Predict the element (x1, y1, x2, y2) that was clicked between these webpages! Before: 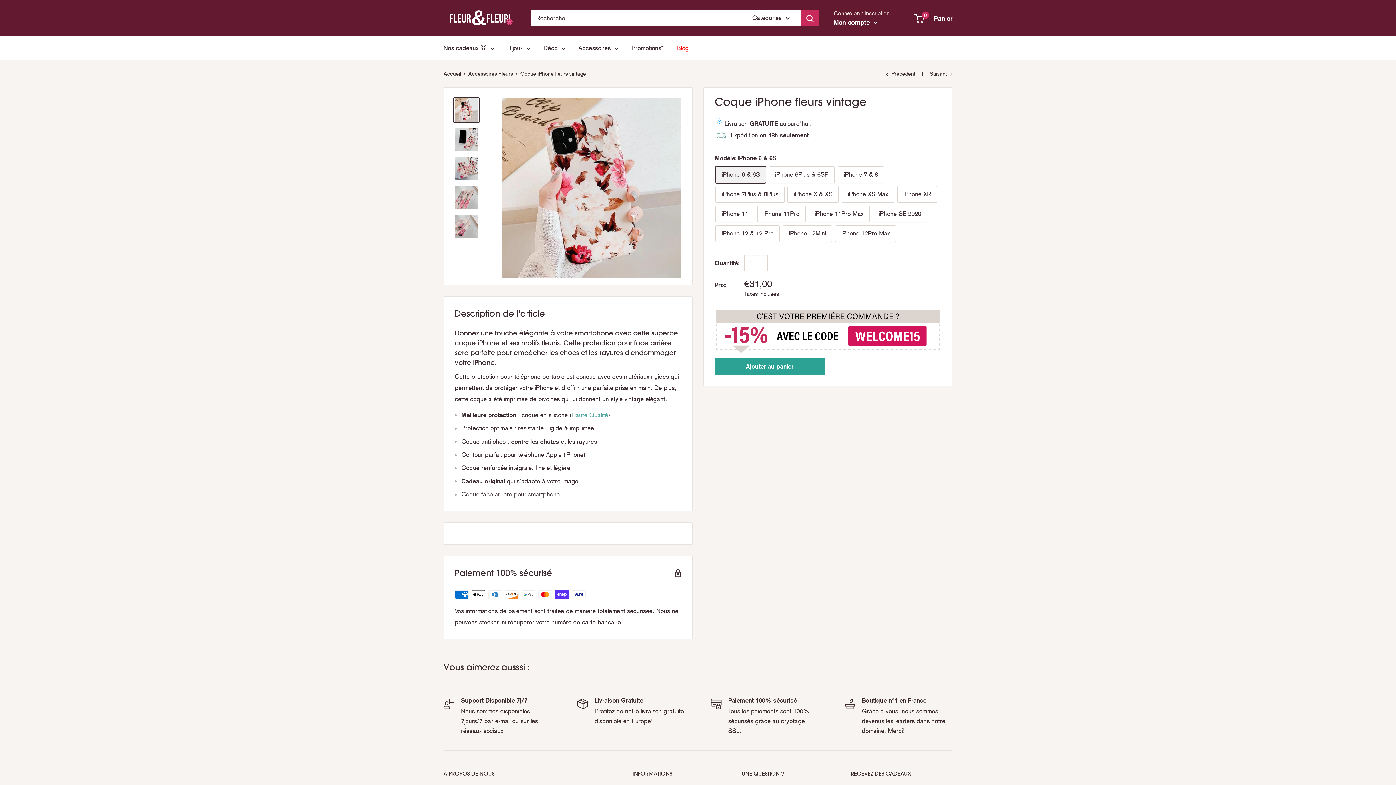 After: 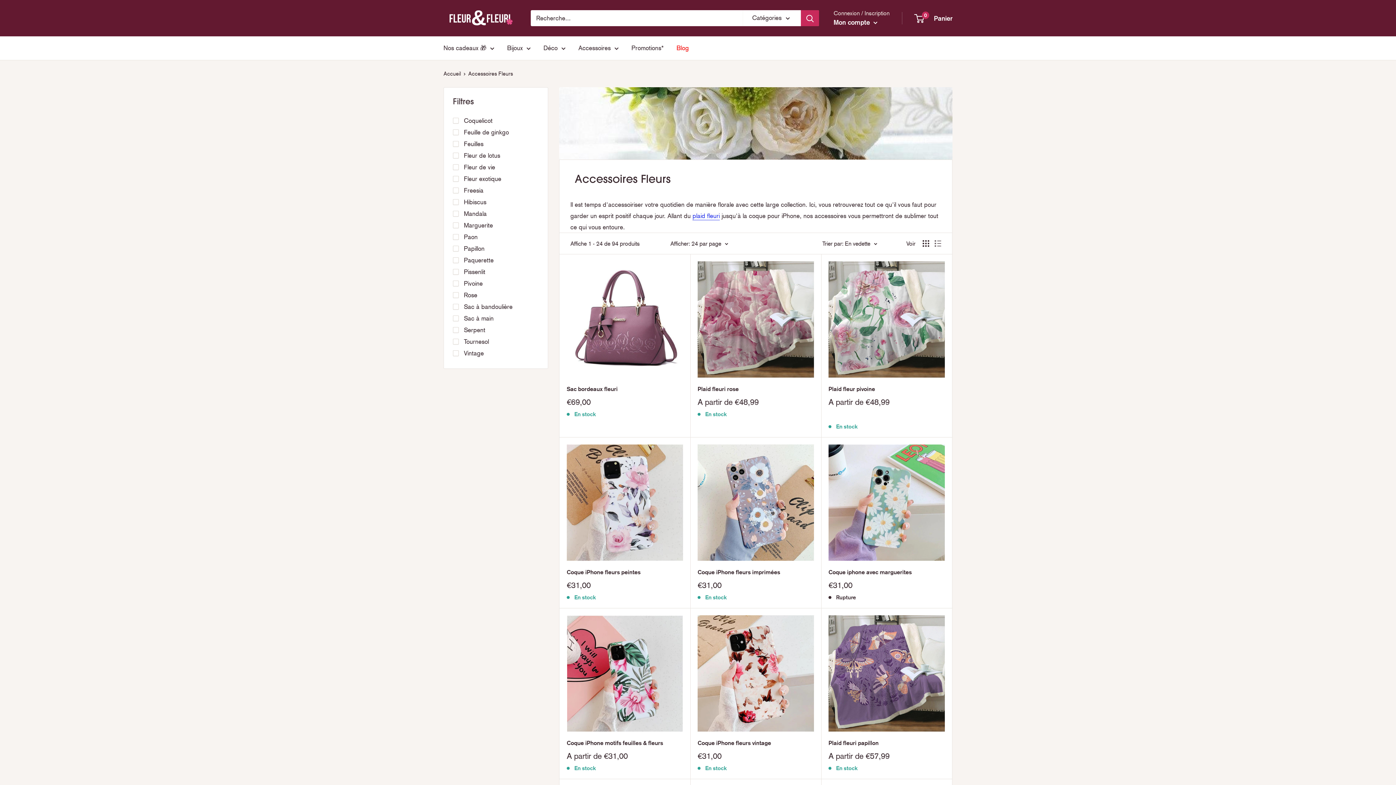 Action: bbox: (468, 70, 513, 77) label: Accessoires Fleurs